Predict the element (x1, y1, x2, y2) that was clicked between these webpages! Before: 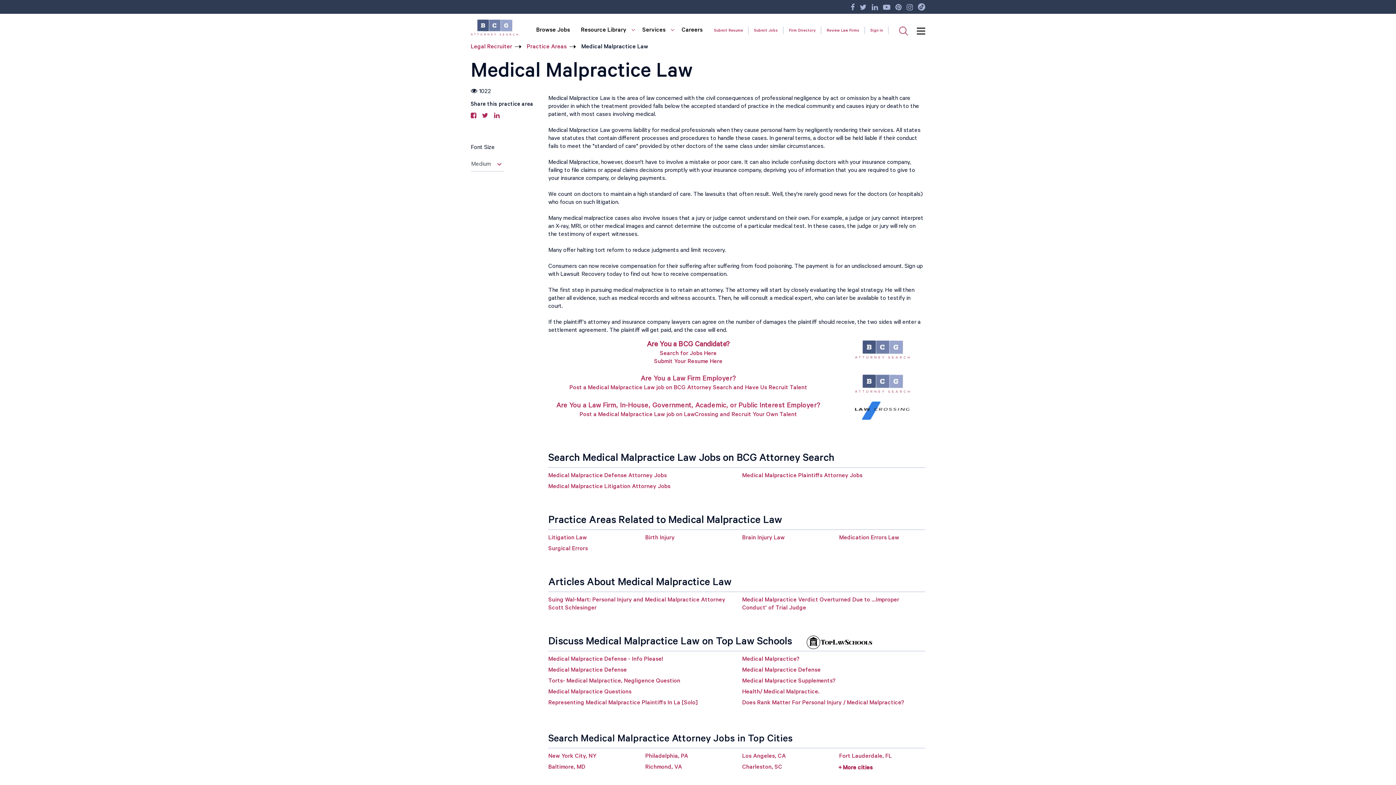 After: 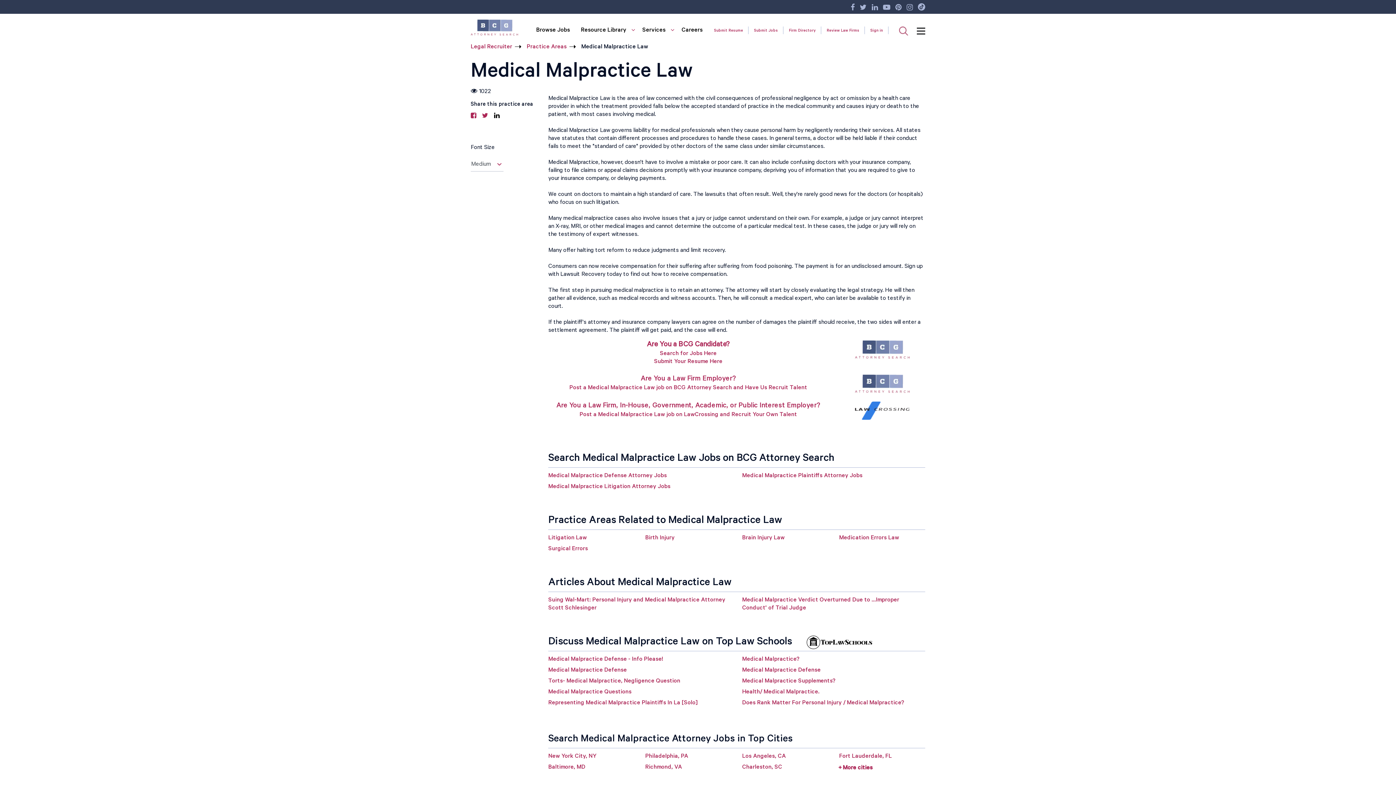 Action: bbox: (494, 113, 499, 120) label: Linkedin